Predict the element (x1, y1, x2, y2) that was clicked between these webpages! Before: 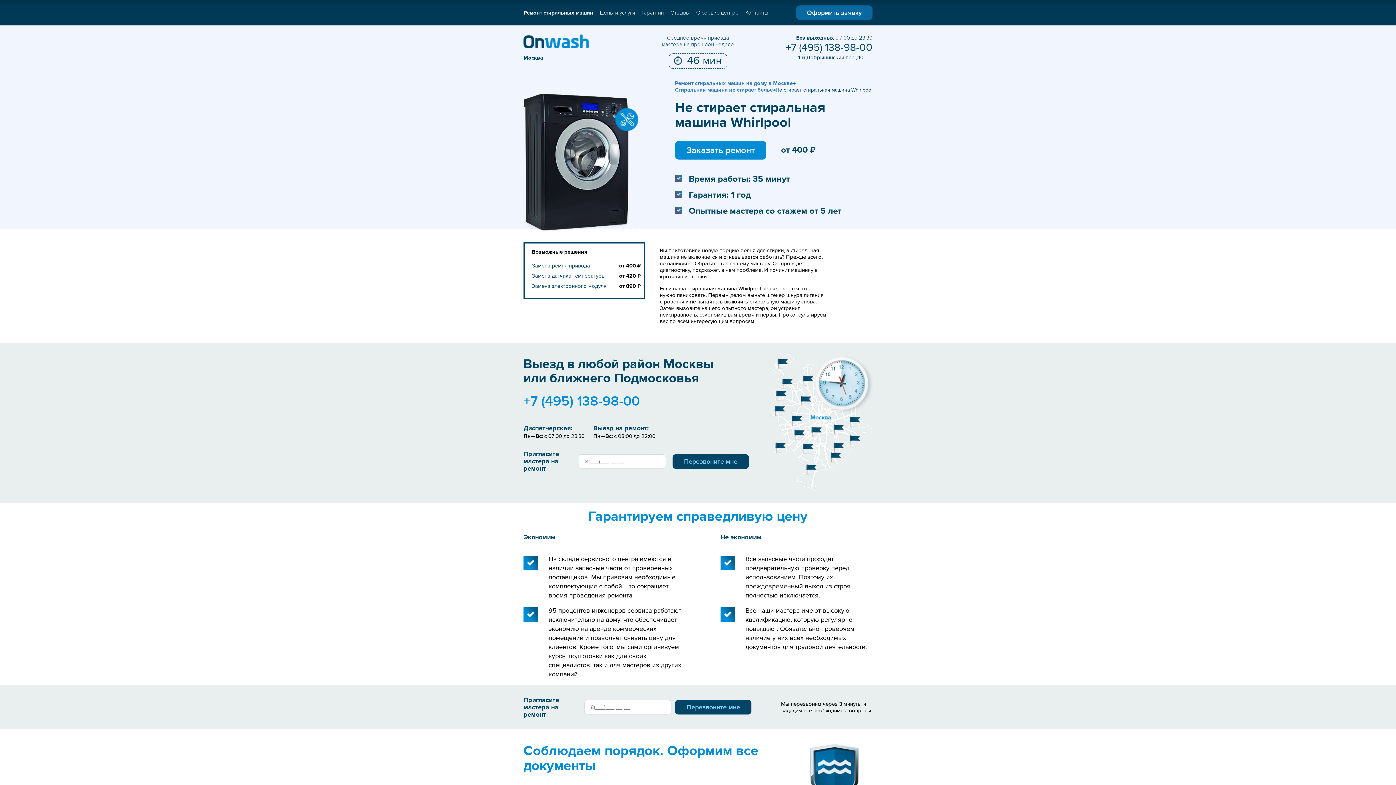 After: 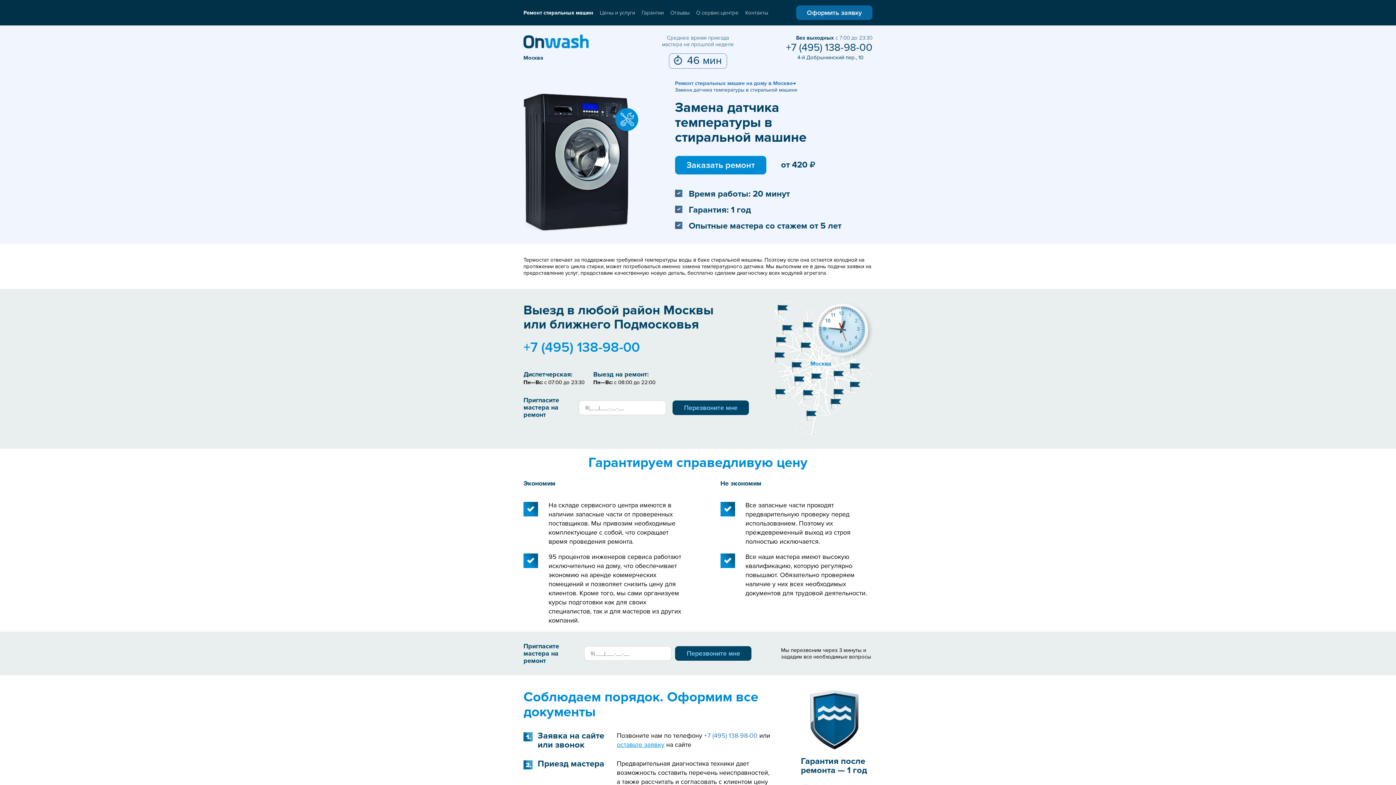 Action: label: Замена датчика температуры
от 420  bbox: (532, 272, 644, 279)